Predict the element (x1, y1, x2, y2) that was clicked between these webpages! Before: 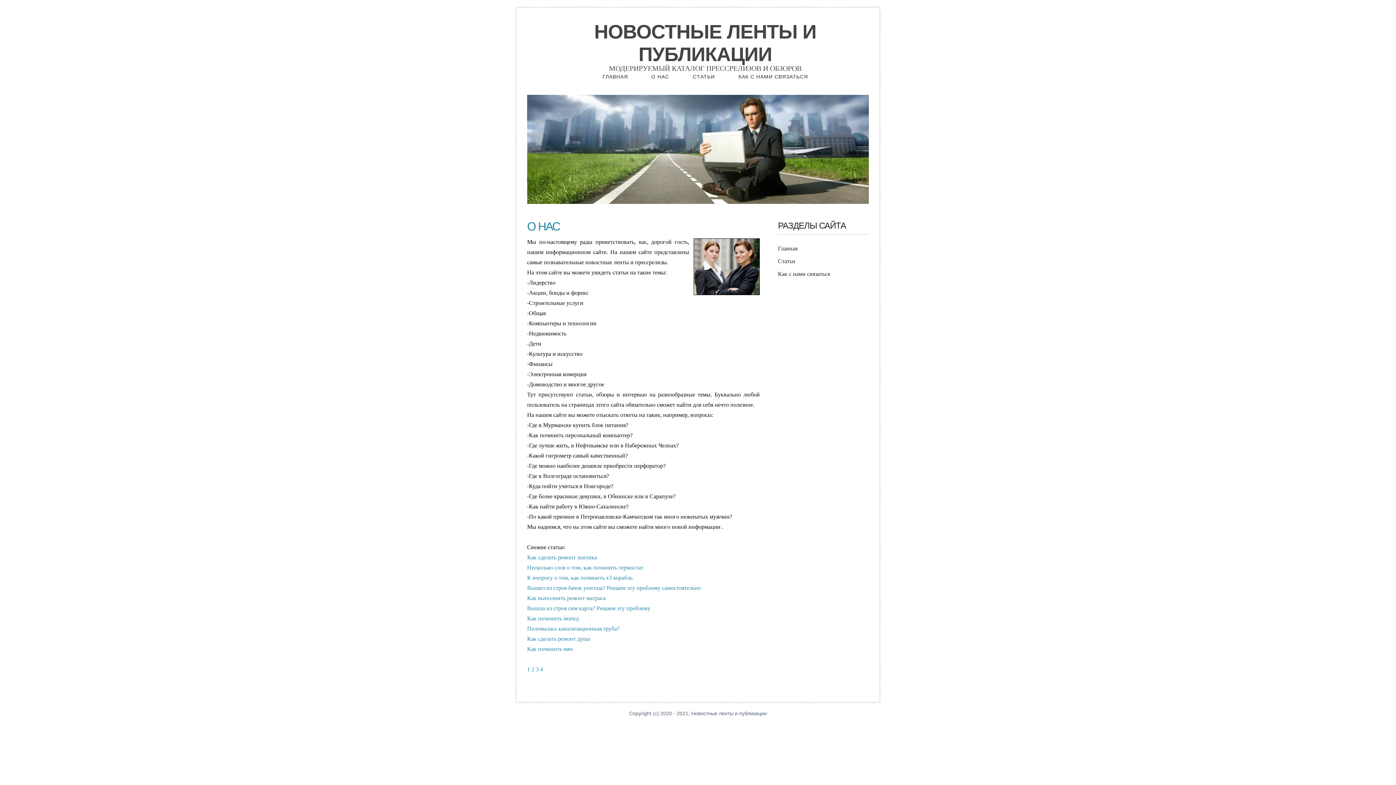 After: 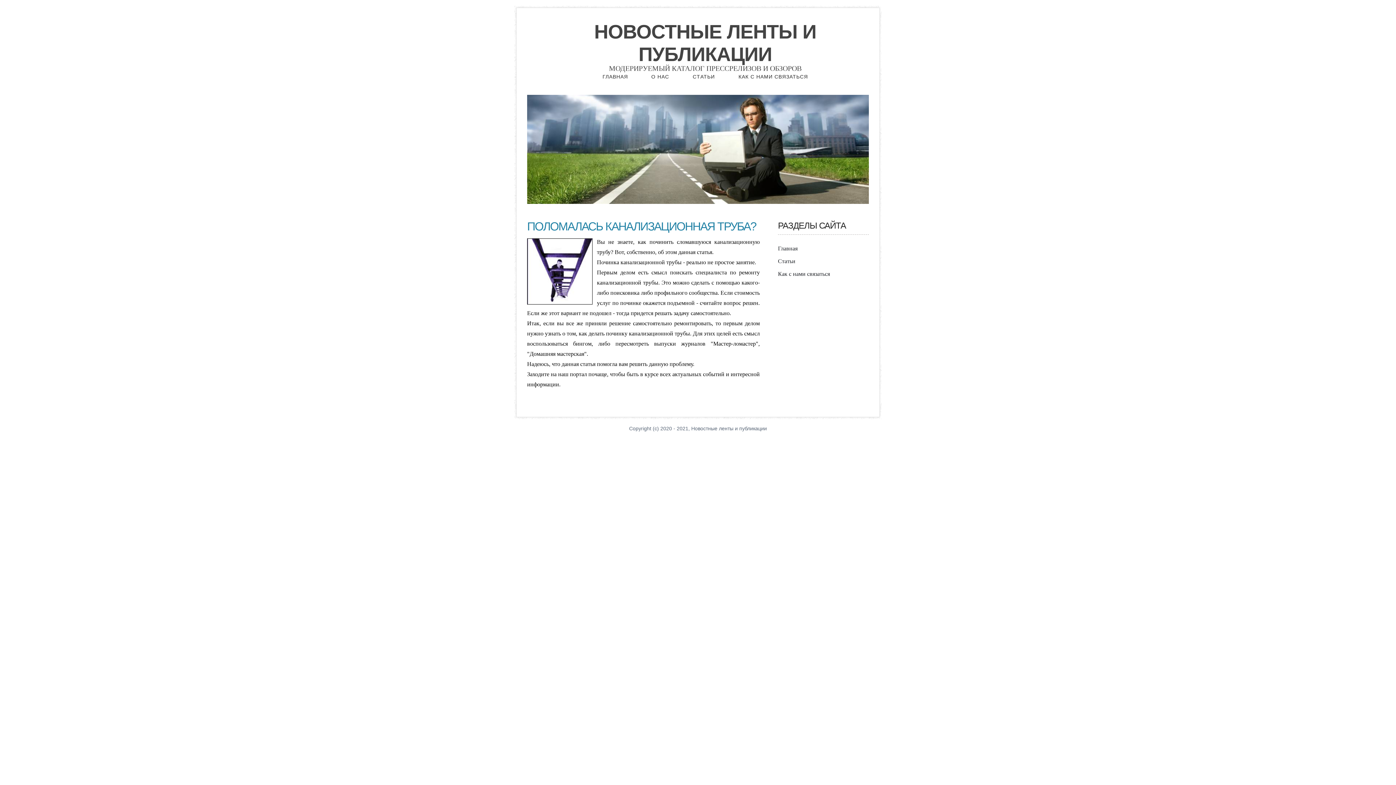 Action: bbox: (527, 625, 619, 632) label: Поломалась канализационная труба?